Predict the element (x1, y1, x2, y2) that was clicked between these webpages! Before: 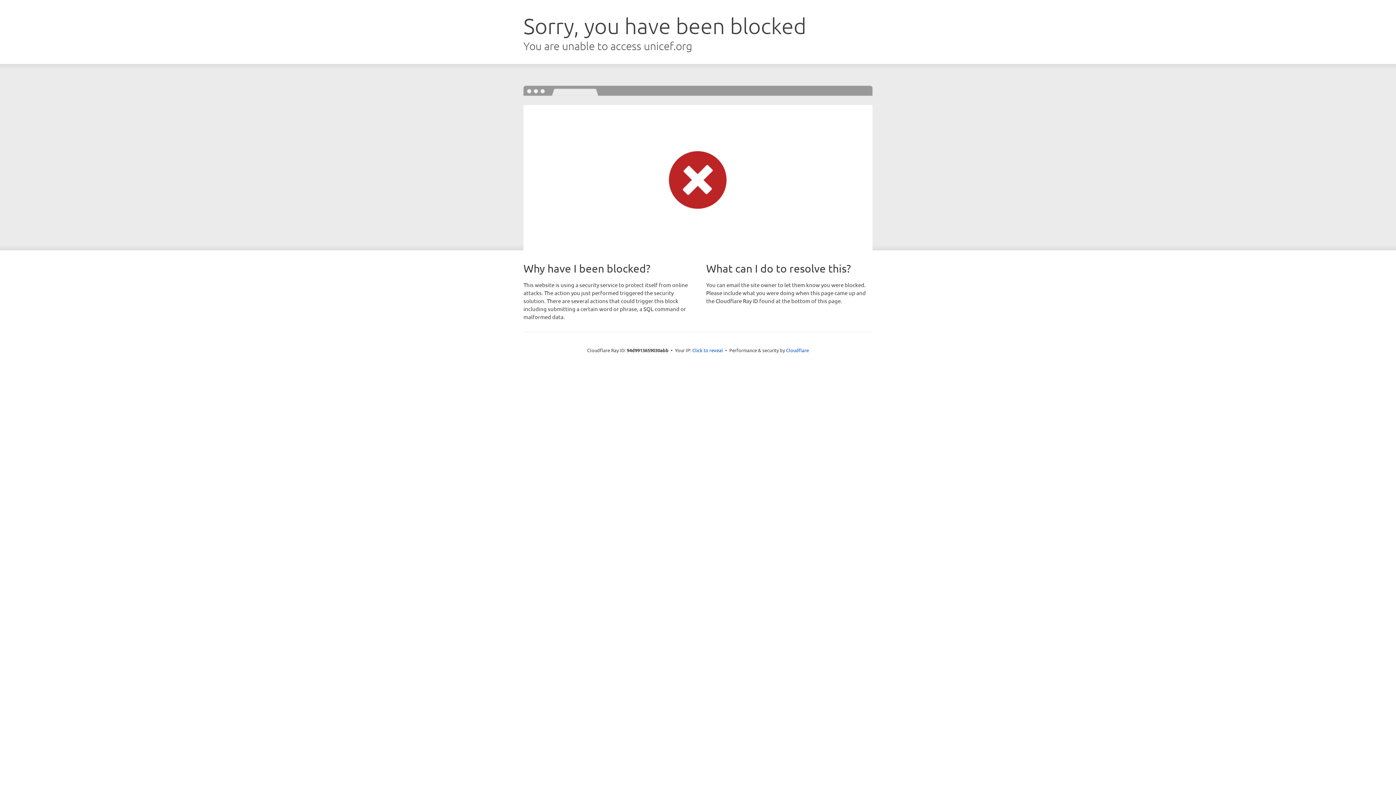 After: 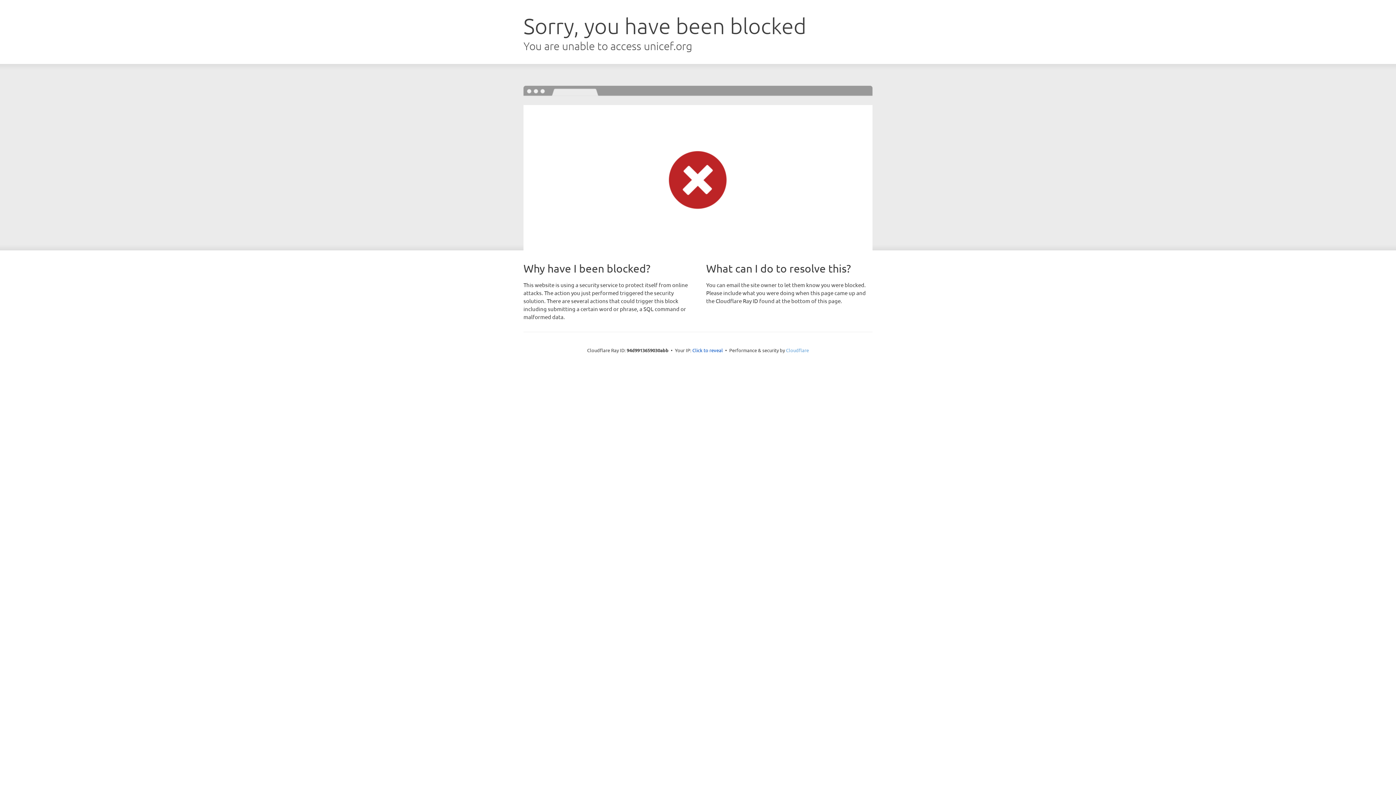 Action: label: Cloudflare bbox: (786, 347, 809, 353)